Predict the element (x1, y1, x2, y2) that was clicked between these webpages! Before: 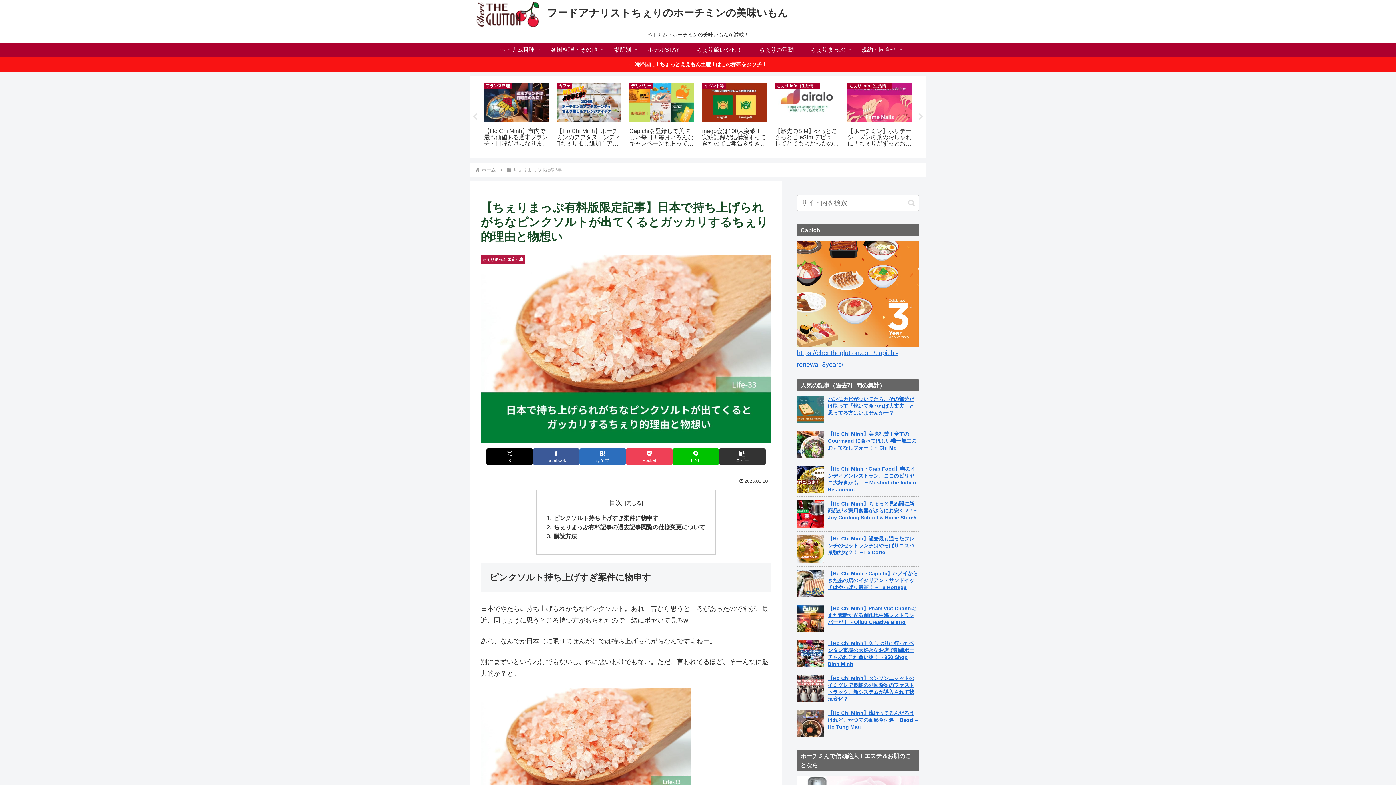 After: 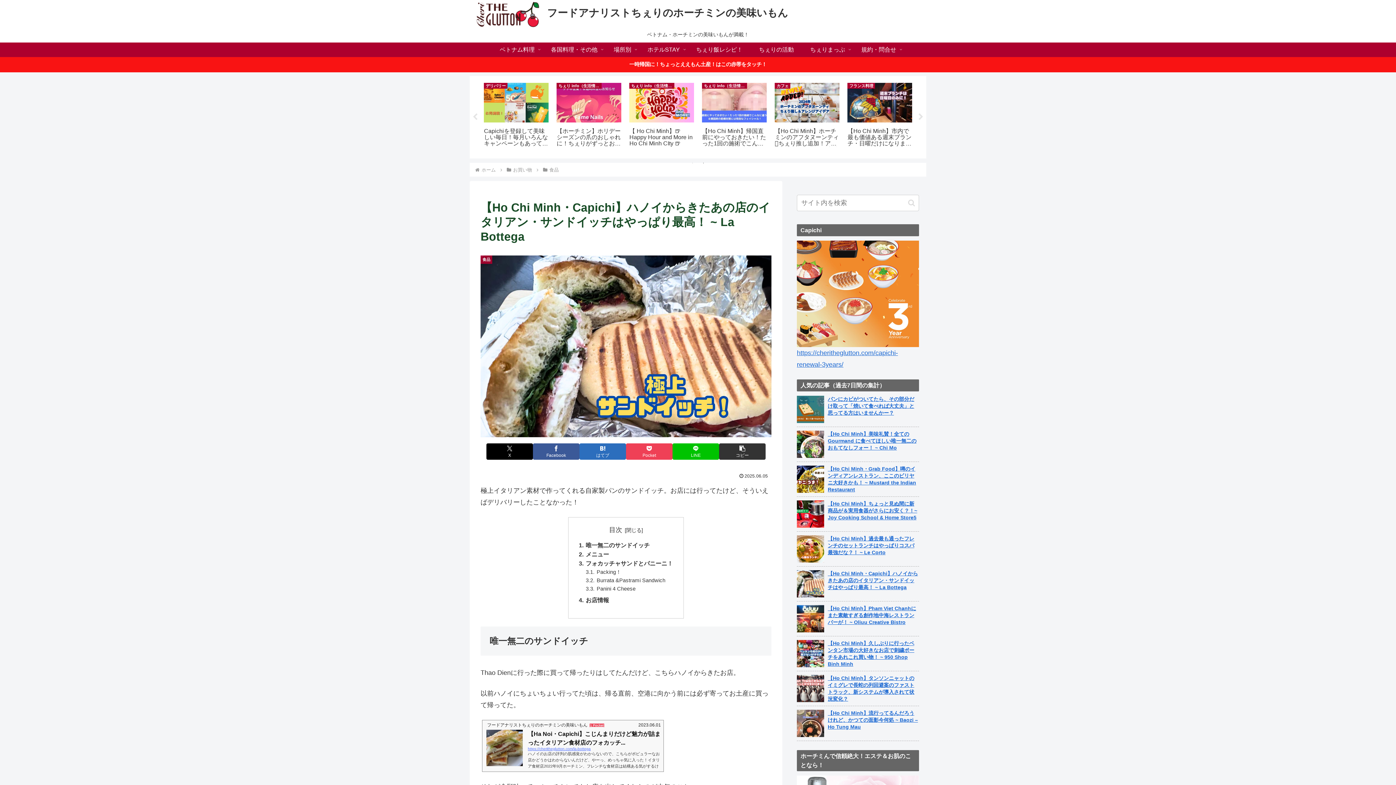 Action: bbox: (828, 571, 918, 590) label: 【Ho Chi Minh・Capichi】ハノイからきたあの店のイタリアン・サンドイッチはやっぱり最高！ ~ La Bottega